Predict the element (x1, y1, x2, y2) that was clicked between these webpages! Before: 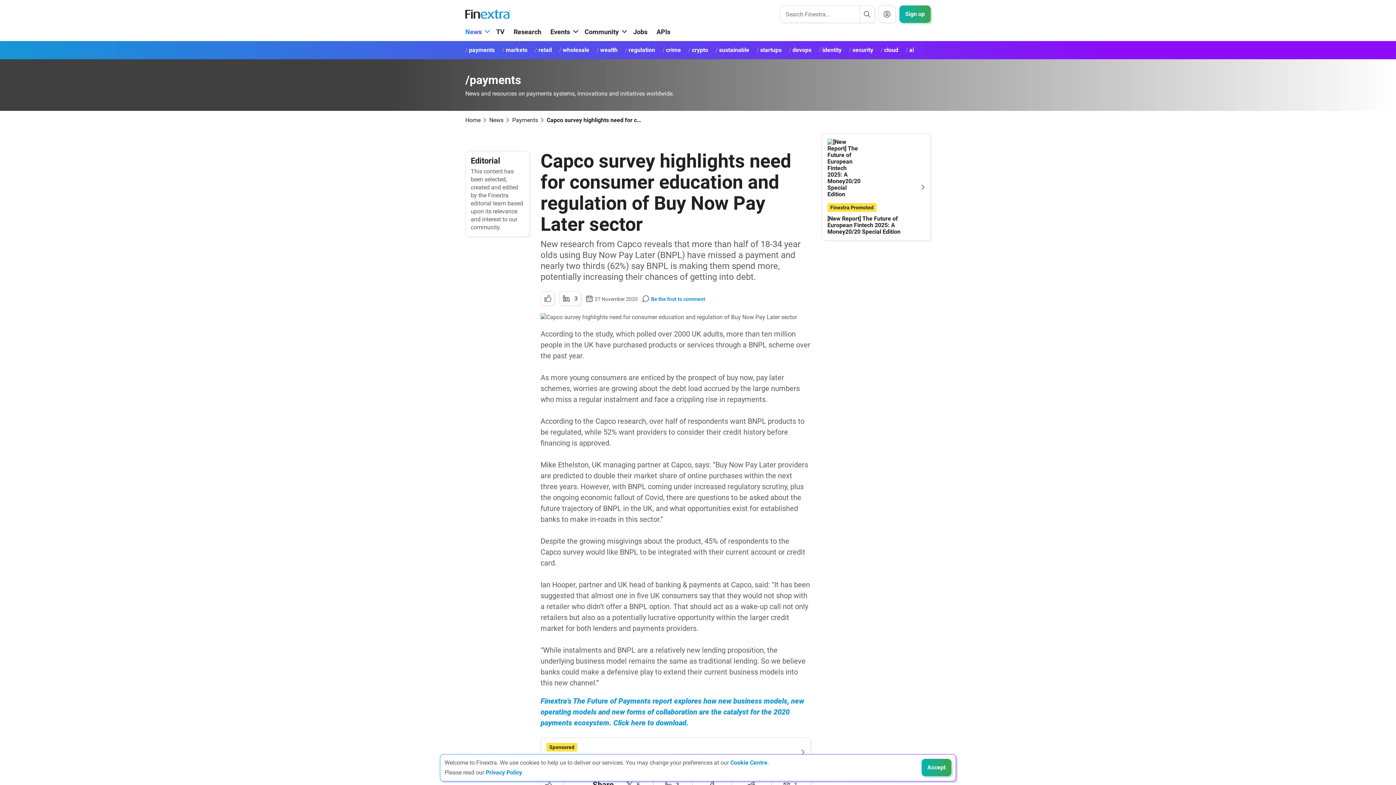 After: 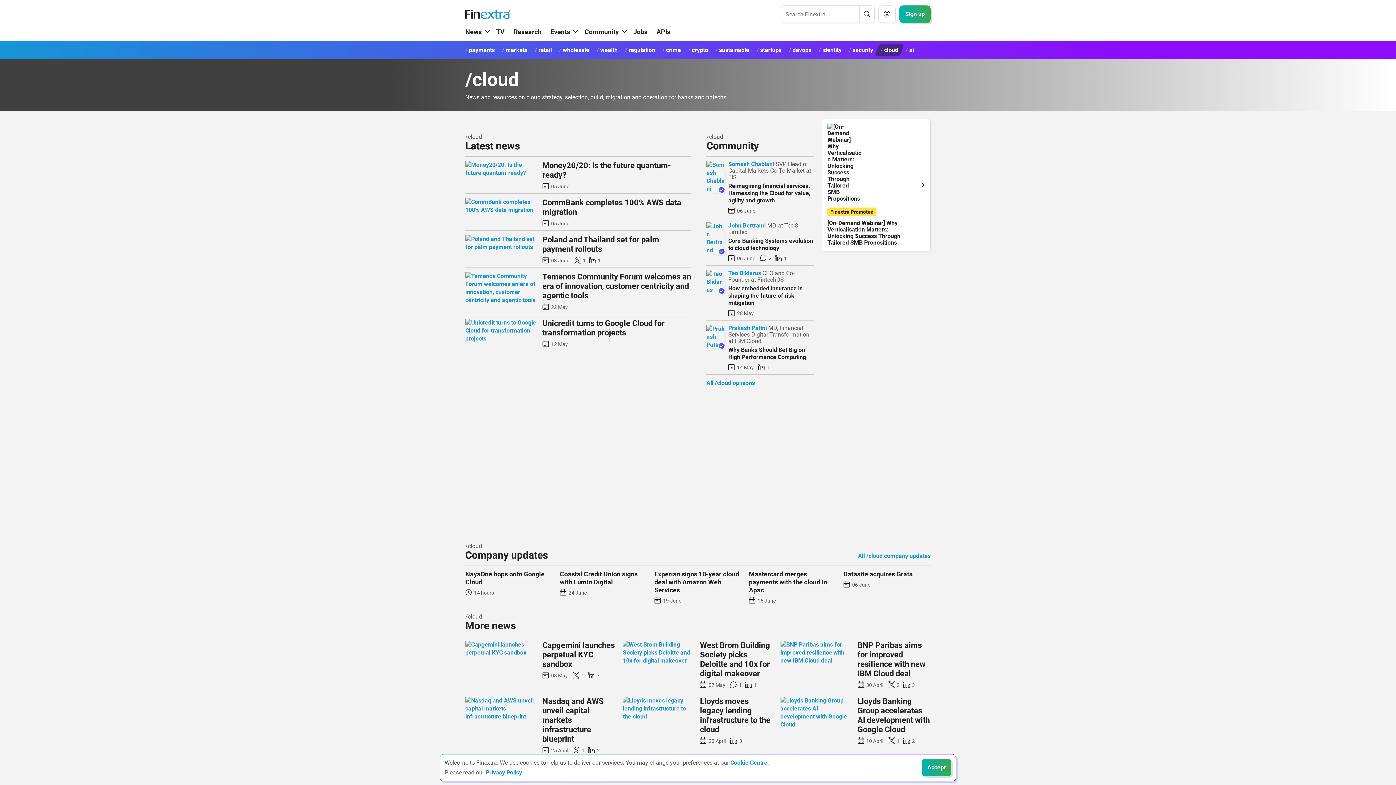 Action: label: cloud bbox: (874, 44, 904, 56)